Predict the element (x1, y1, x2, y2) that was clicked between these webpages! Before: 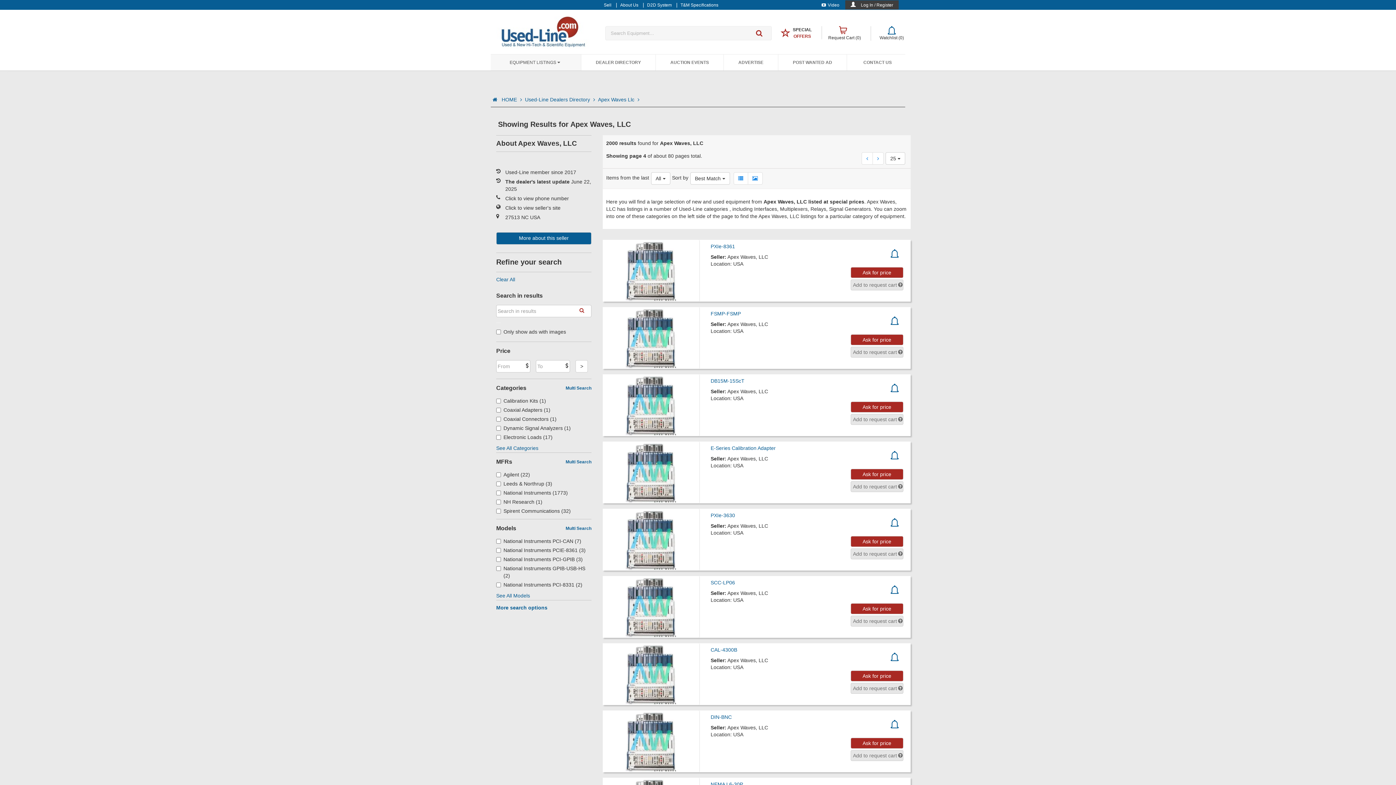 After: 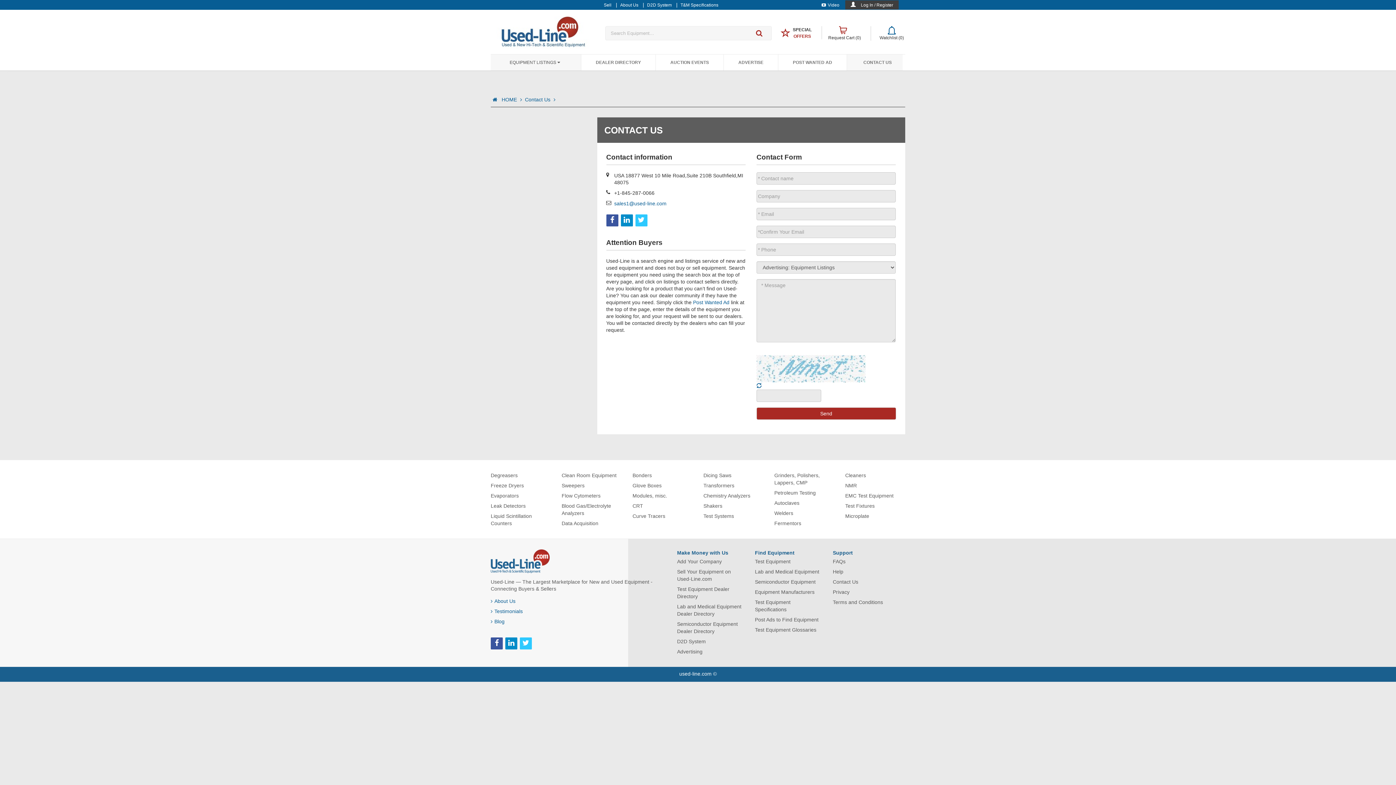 Action: bbox: (856, 55, 893, 69) label: CONTACT US